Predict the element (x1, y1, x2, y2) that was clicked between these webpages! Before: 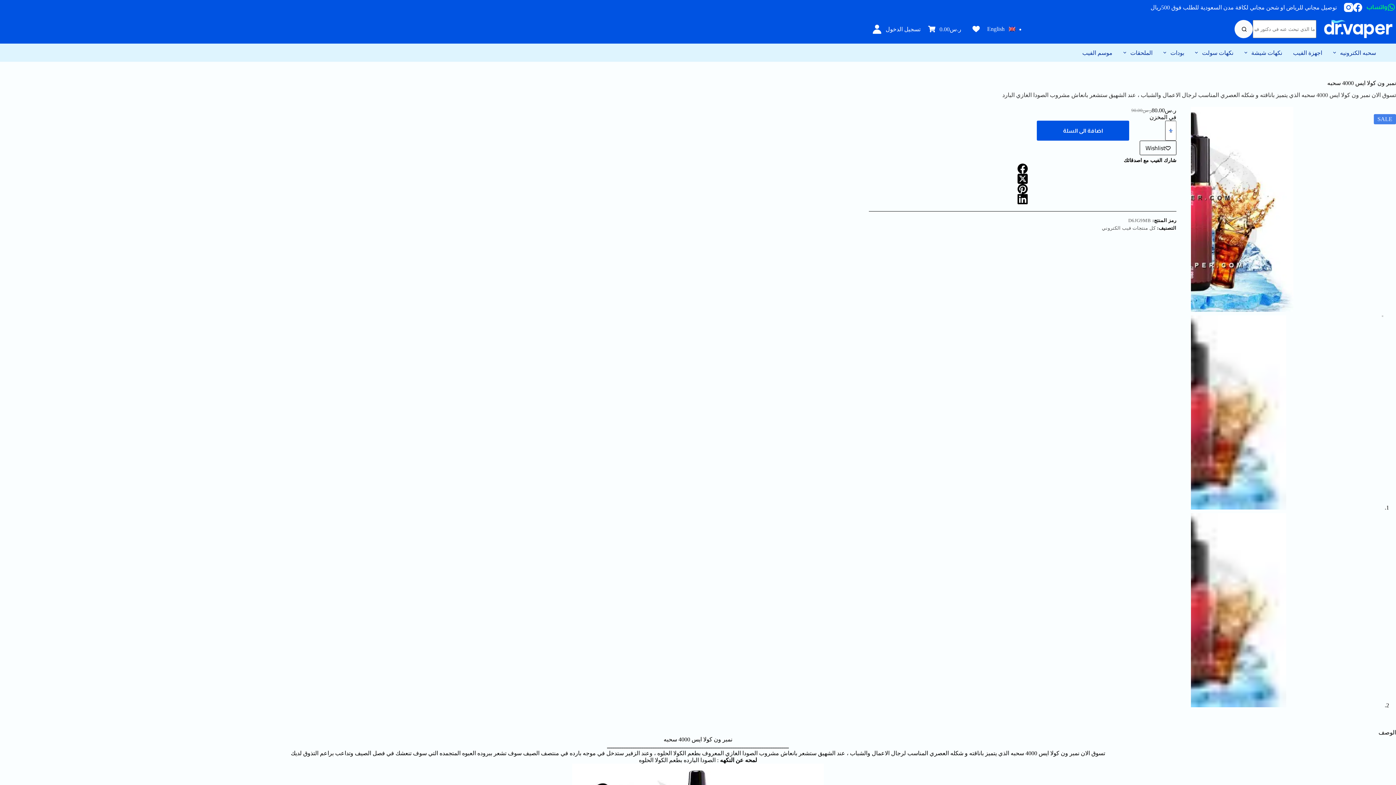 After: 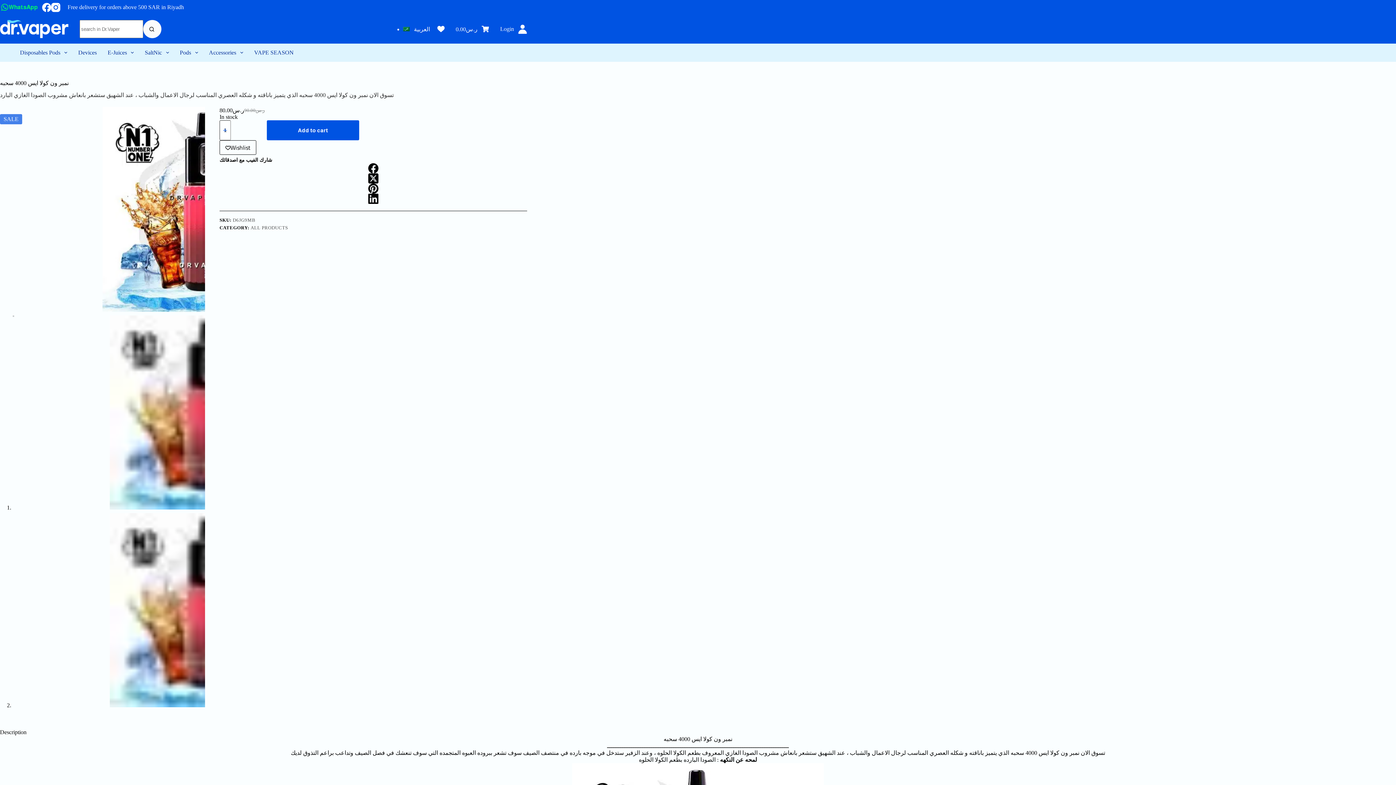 Action: label: English bbox: (987, 25, 1015, 32)